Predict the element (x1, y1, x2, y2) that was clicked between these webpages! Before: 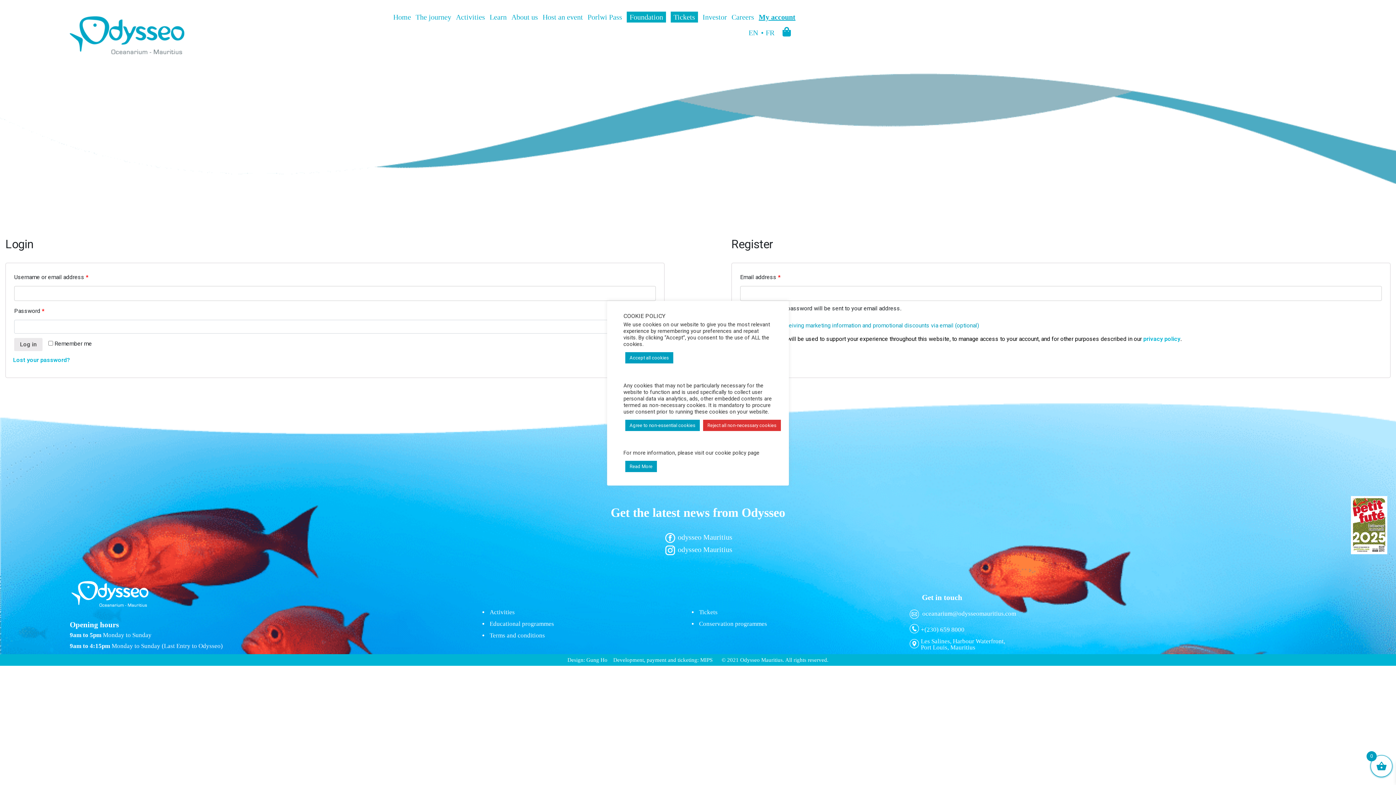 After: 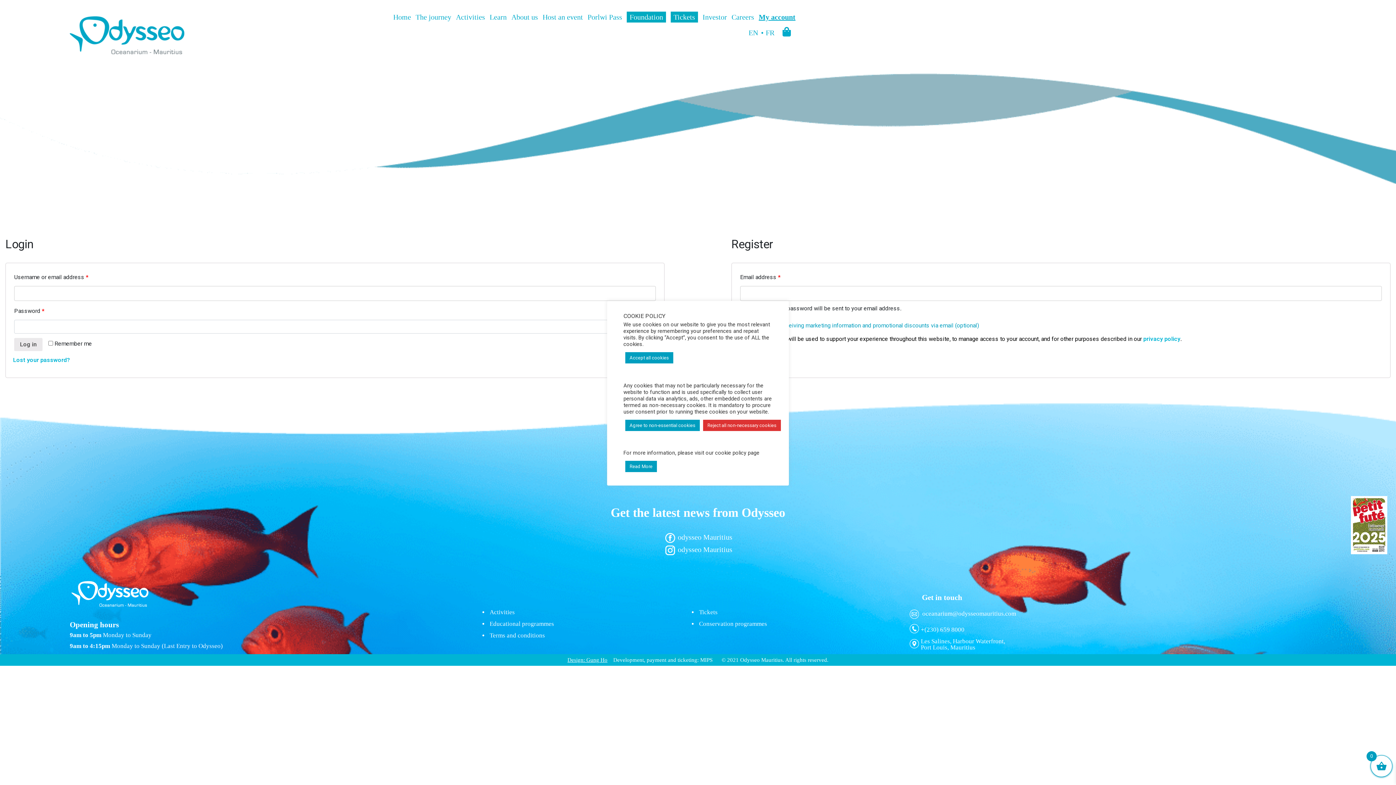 Action: bbox: (567, 657, 607, 663) label: Design: Gung Ho